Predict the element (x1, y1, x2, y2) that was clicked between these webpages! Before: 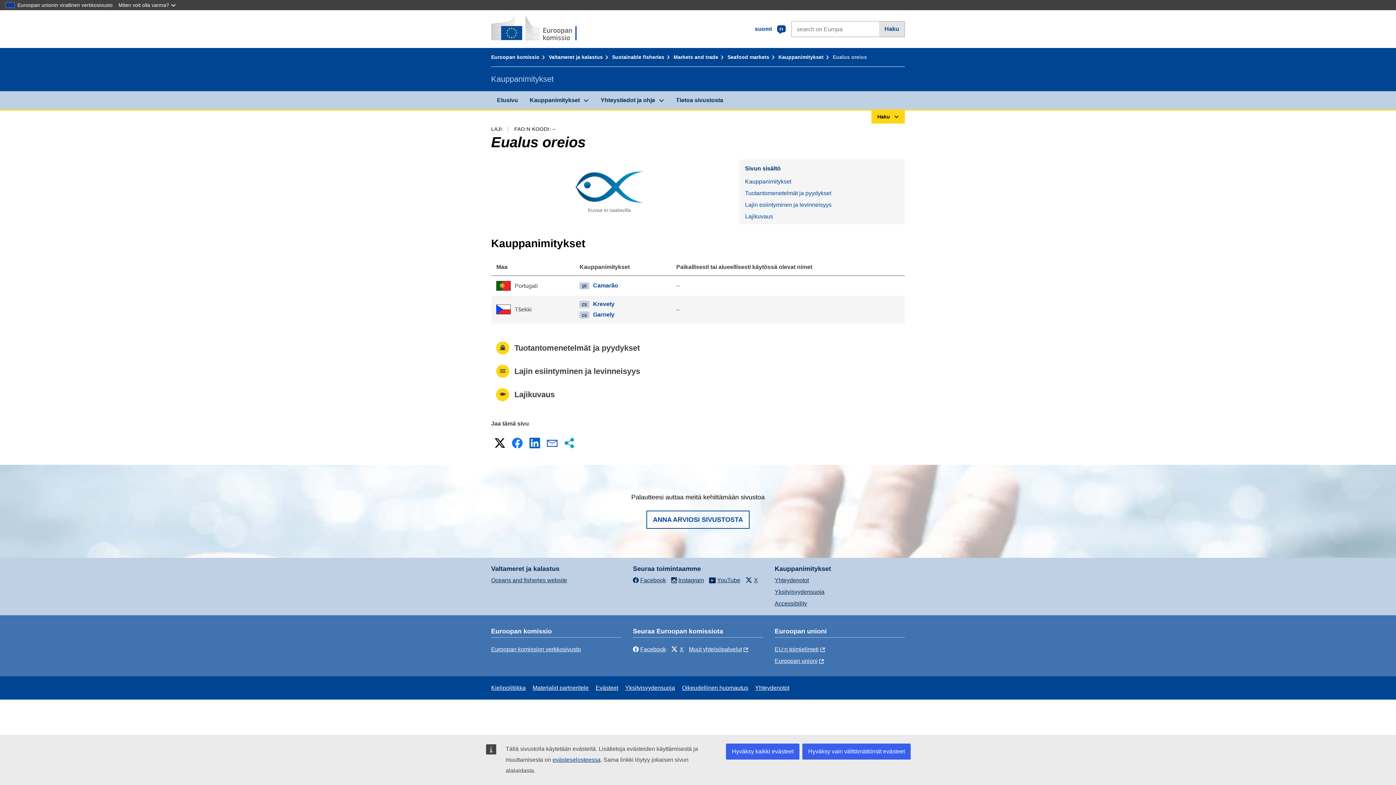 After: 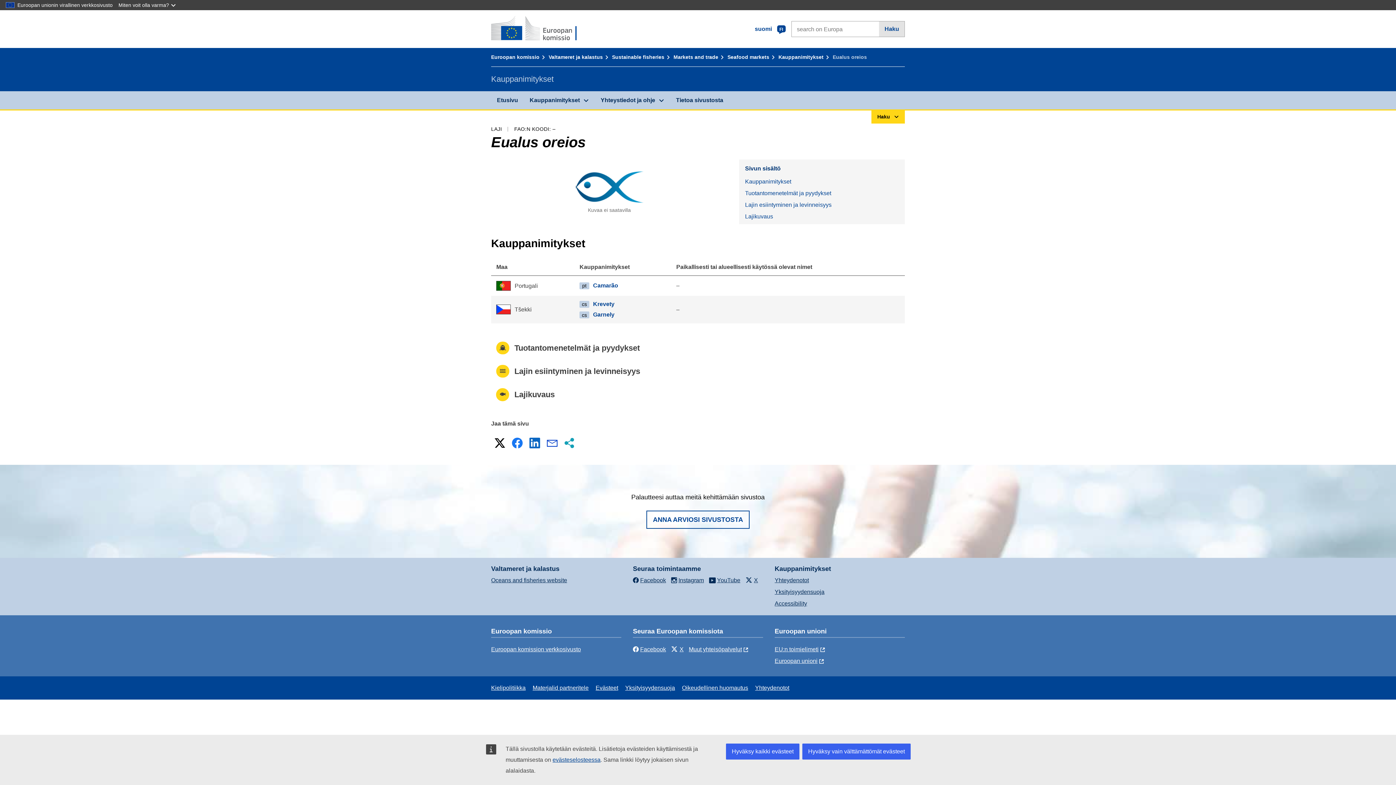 Action: bbox: (492, 436, 507, 450) label: X